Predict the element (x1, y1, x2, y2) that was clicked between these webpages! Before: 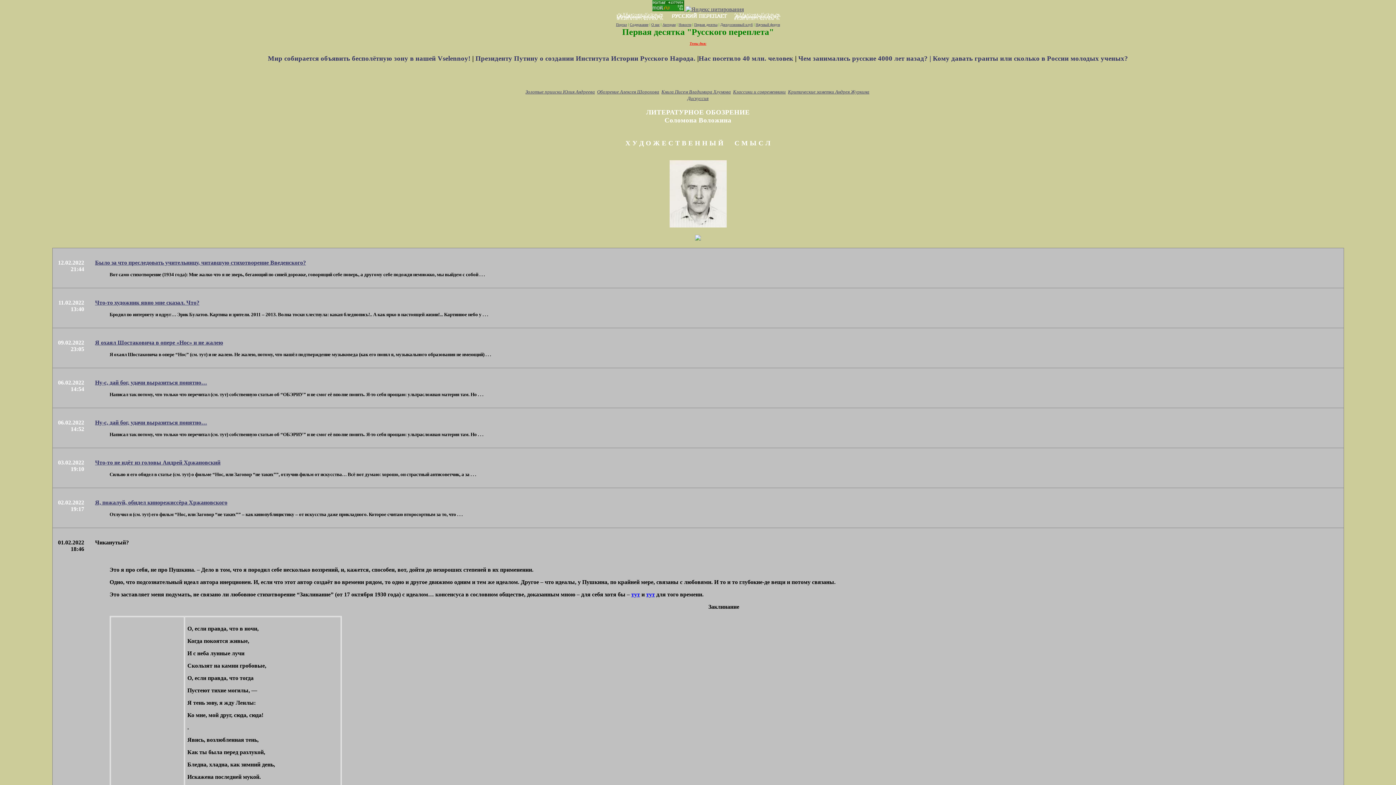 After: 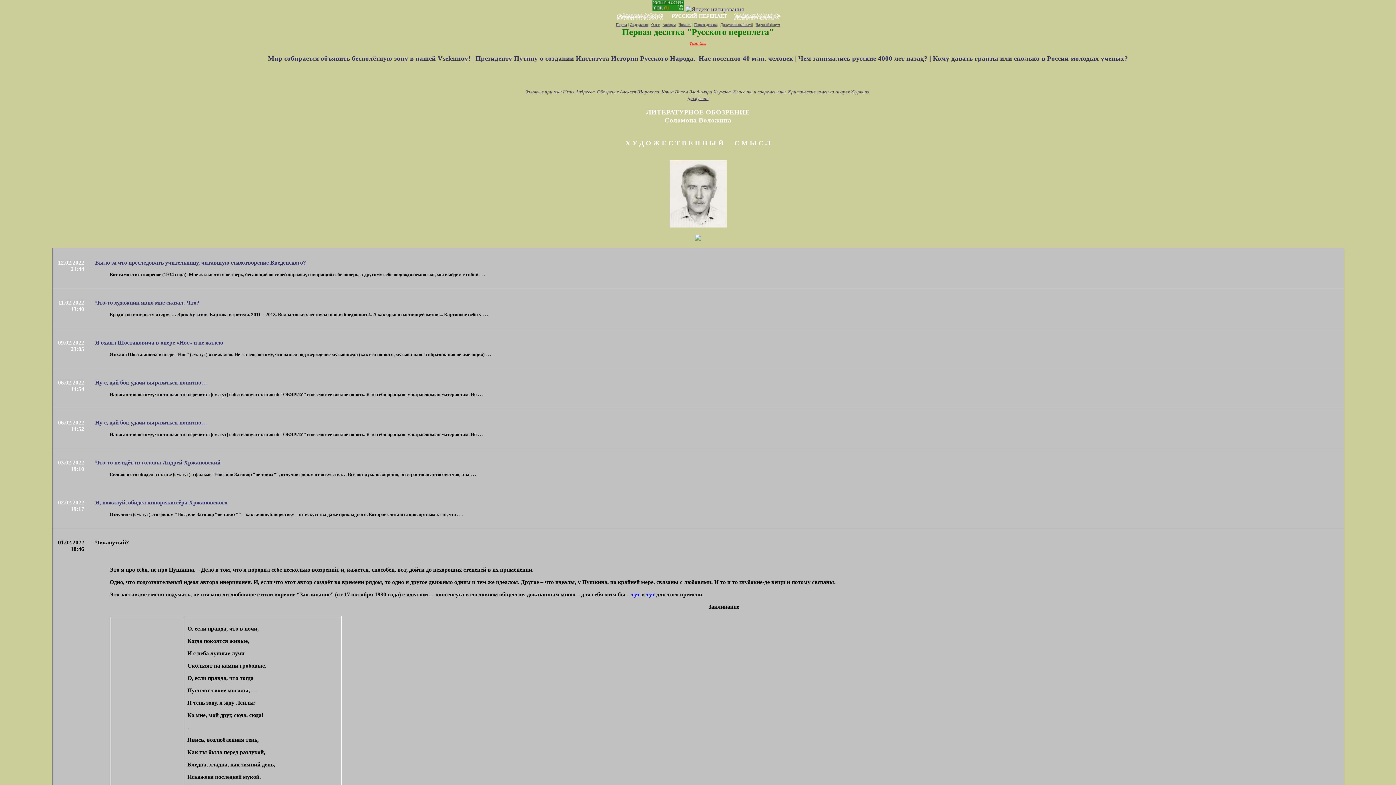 Action: label: 03.02.2022 bbox: (58, 459, 84, 465)